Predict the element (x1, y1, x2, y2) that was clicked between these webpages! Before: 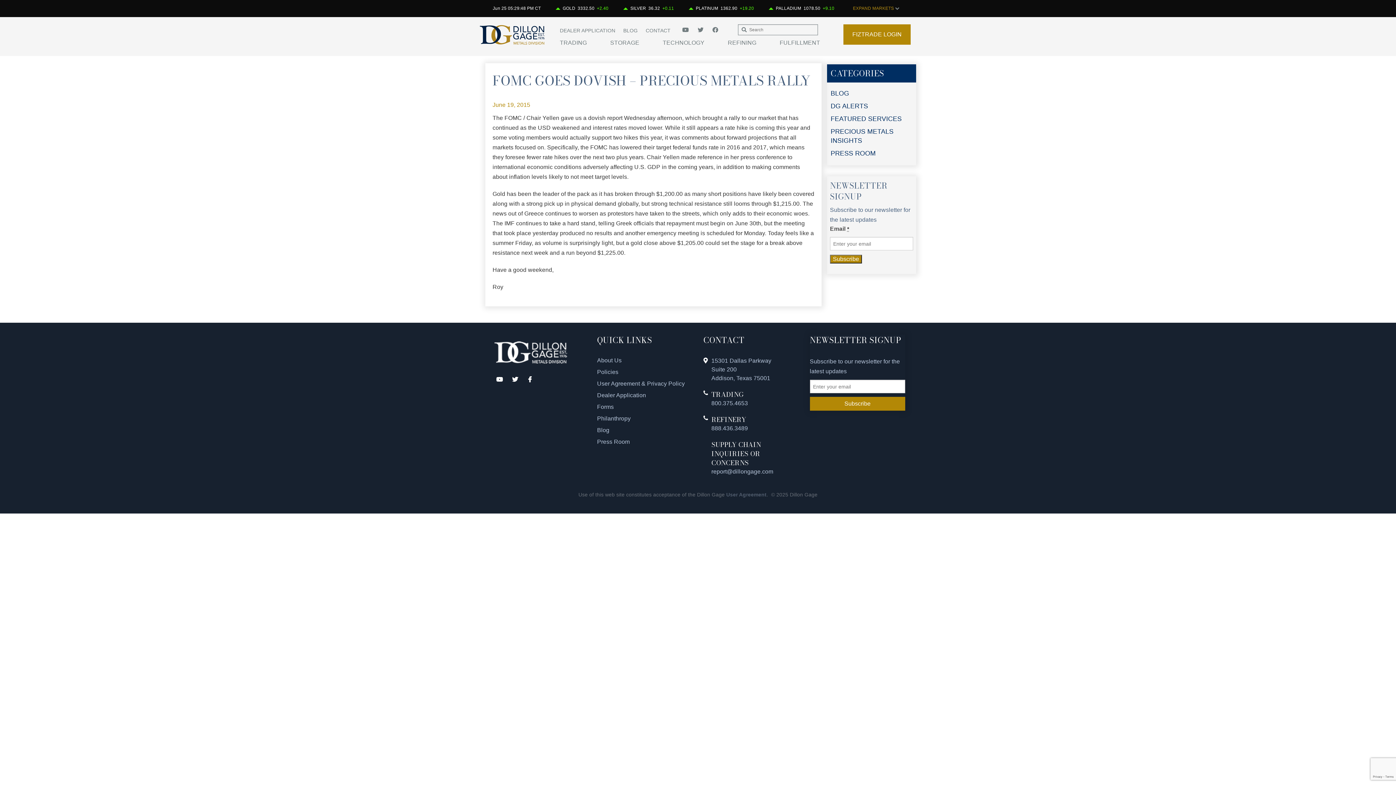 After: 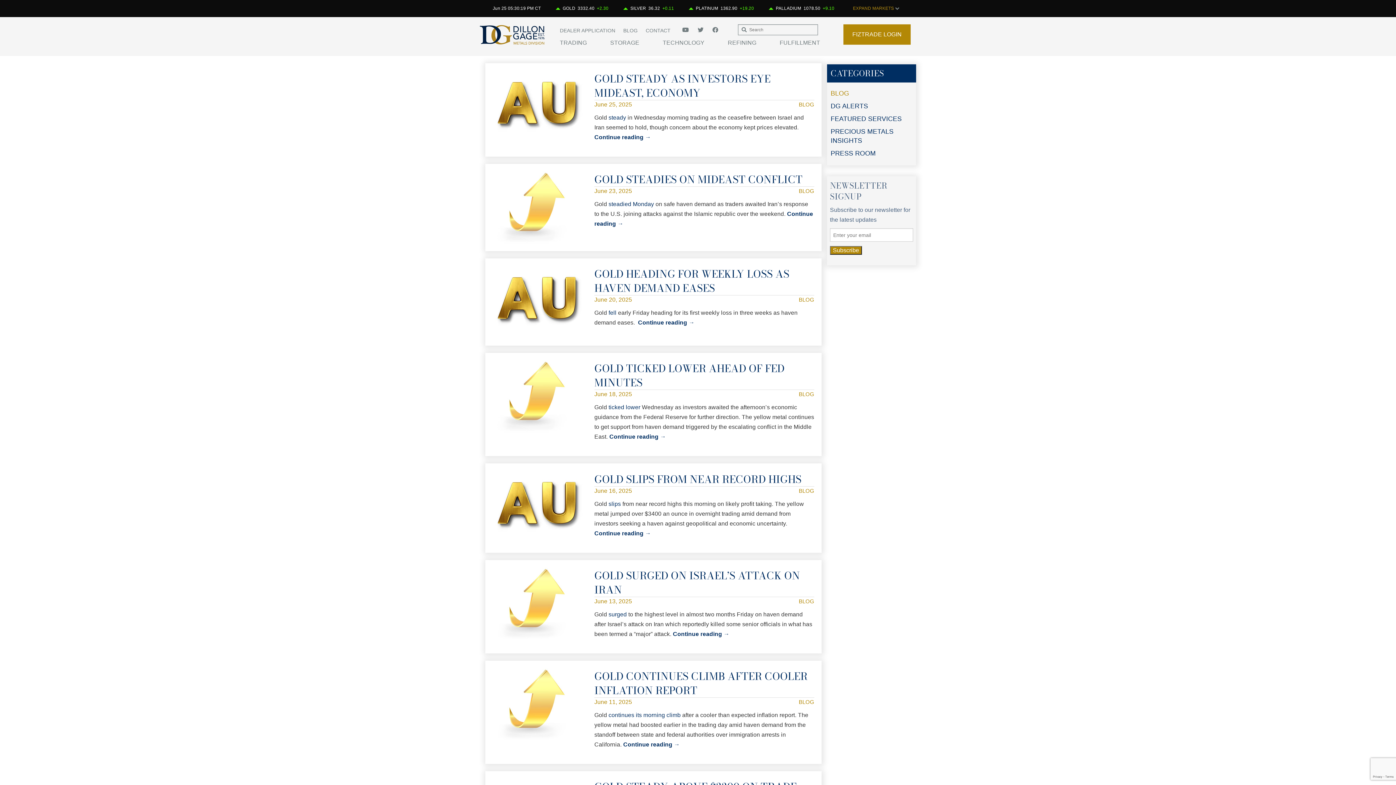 Action: label: BLOG bbox: (623, 27, 637, 33)